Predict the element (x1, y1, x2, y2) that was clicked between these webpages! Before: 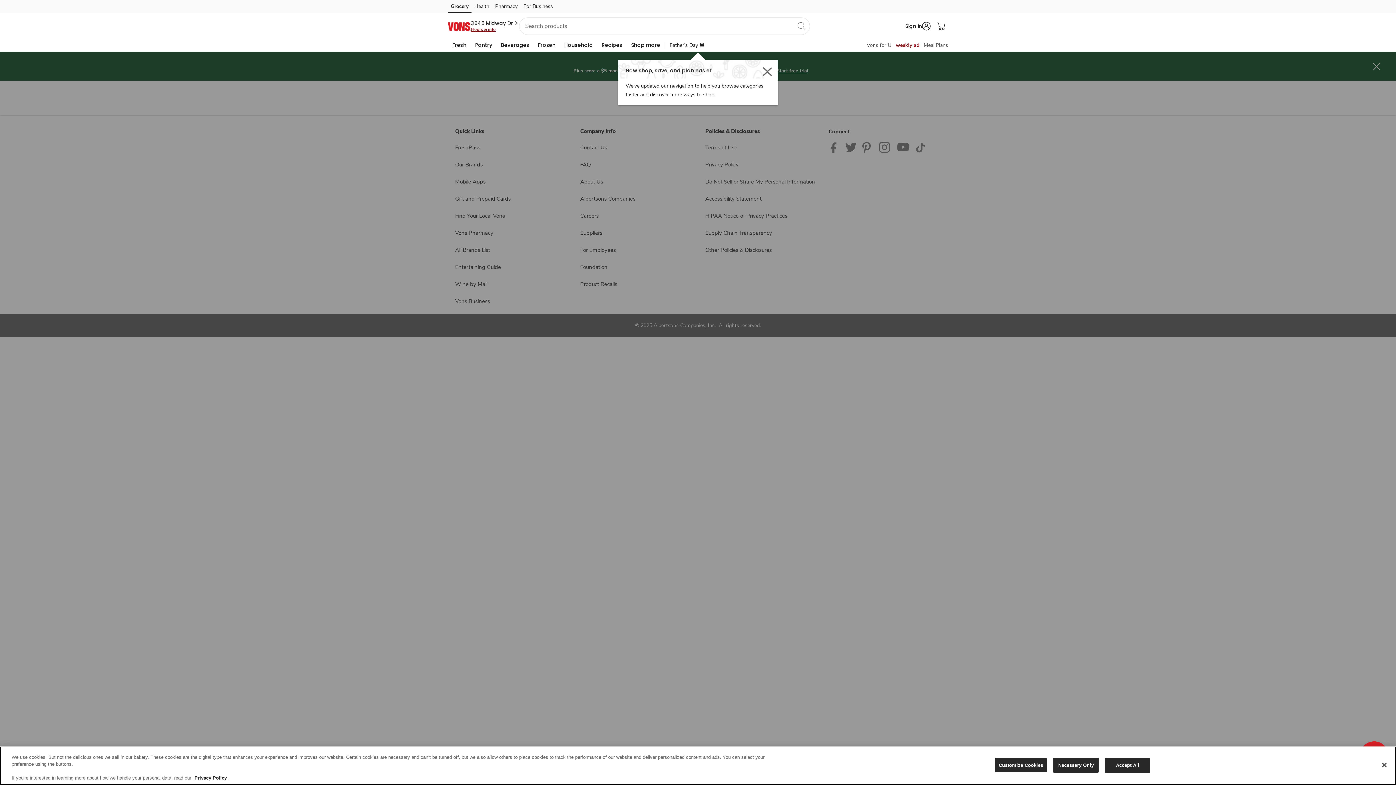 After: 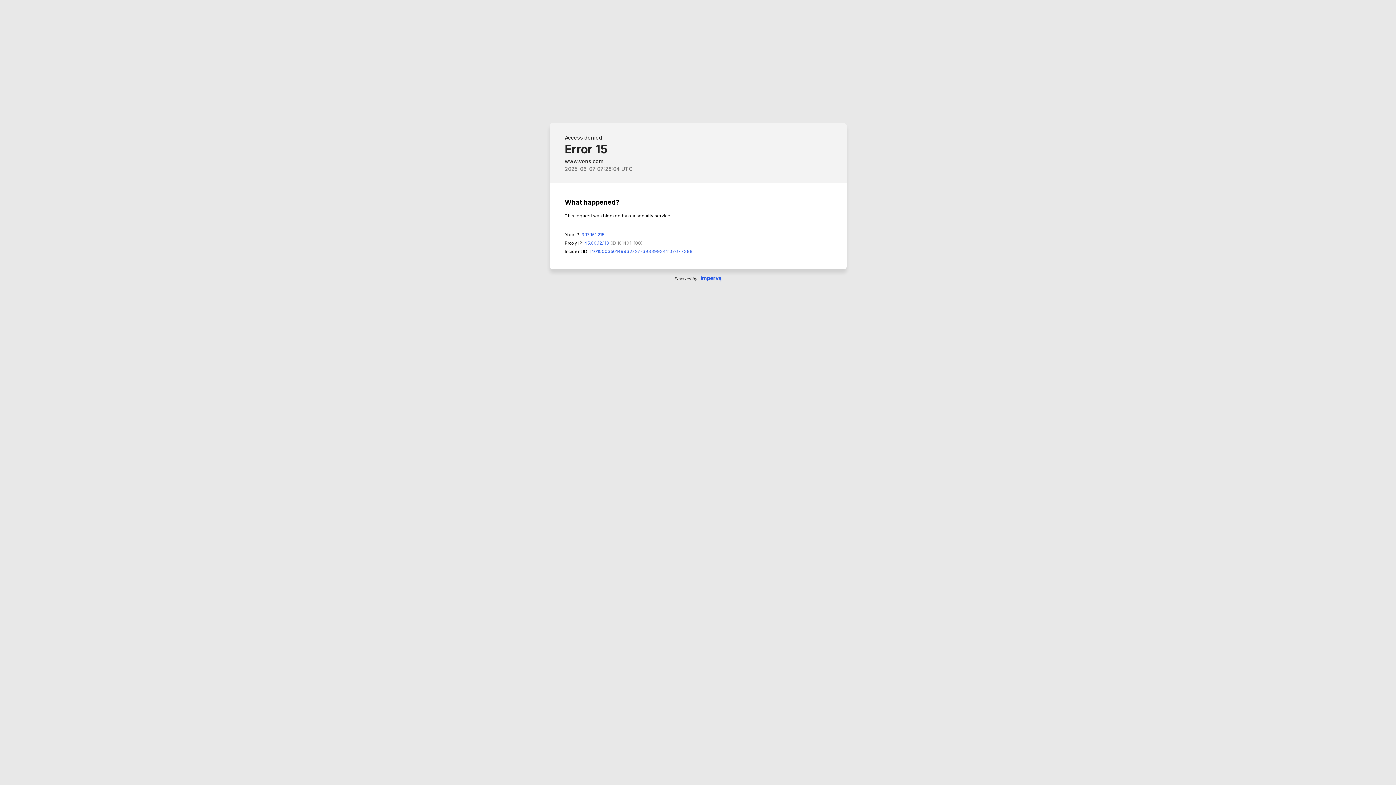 Action: bbox: (794, 18, 808, 32) label: search